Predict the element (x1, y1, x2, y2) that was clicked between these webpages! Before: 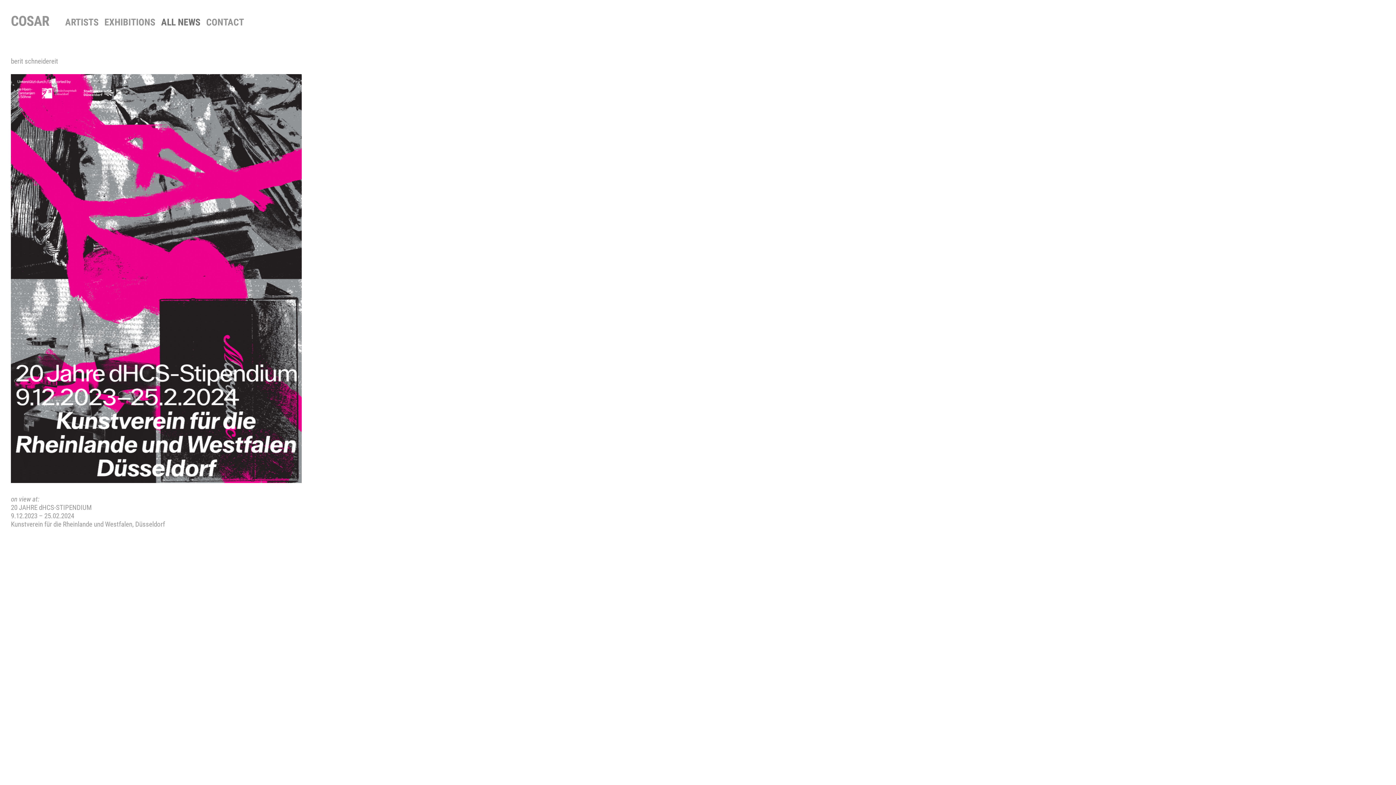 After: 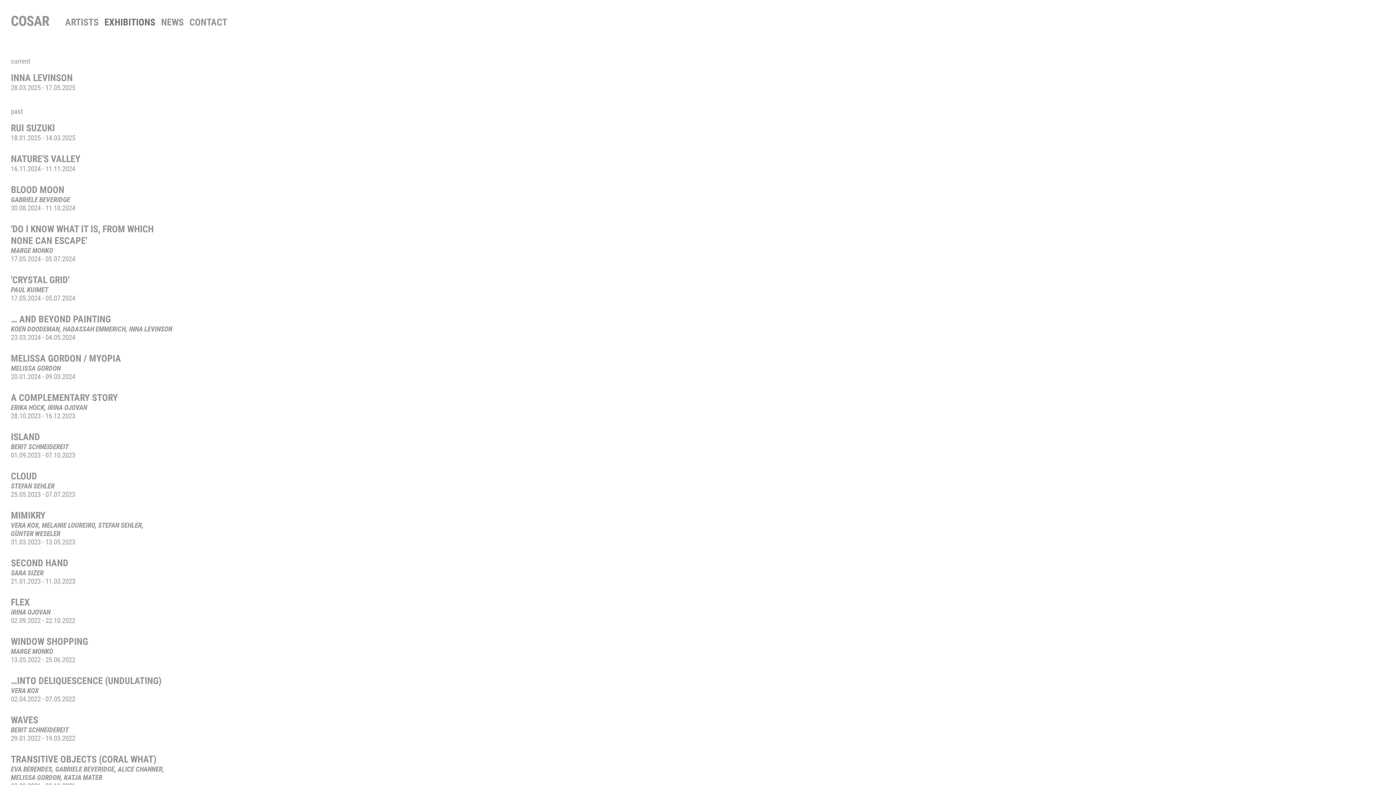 Action: label: EXHIBITIONS bbox: (104, 16, 155, 27)